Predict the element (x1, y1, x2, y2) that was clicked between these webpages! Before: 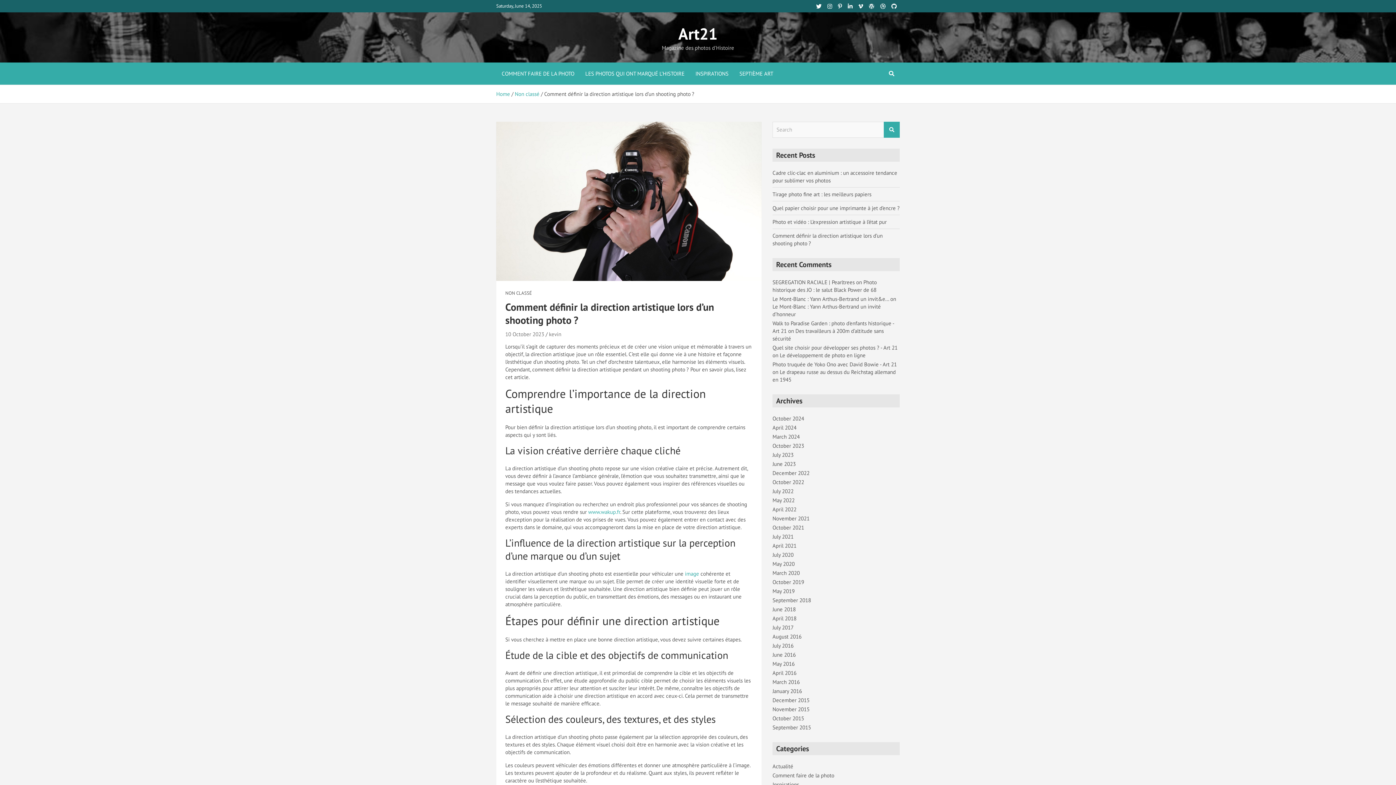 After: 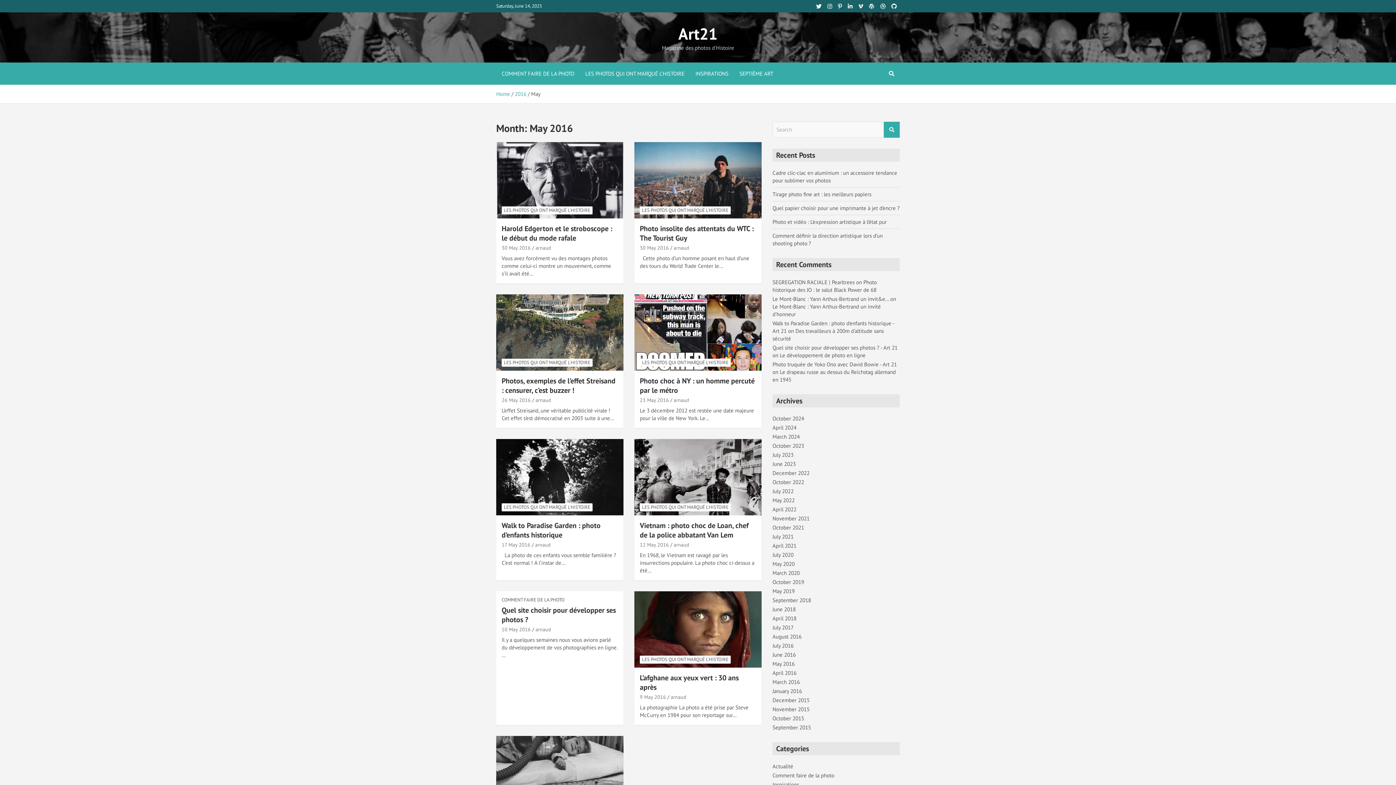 Action: label: May 2016 bbox: (772, 660, 794, 667)